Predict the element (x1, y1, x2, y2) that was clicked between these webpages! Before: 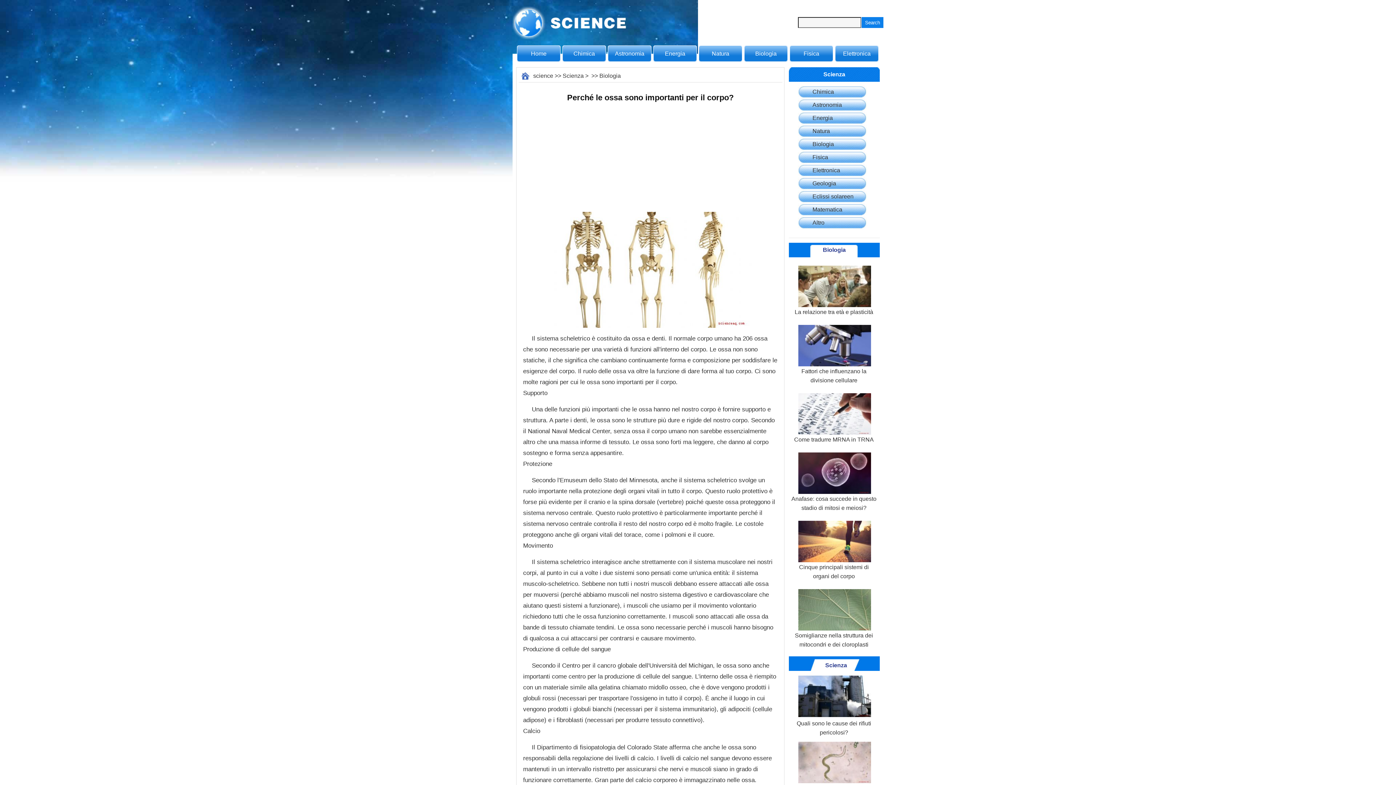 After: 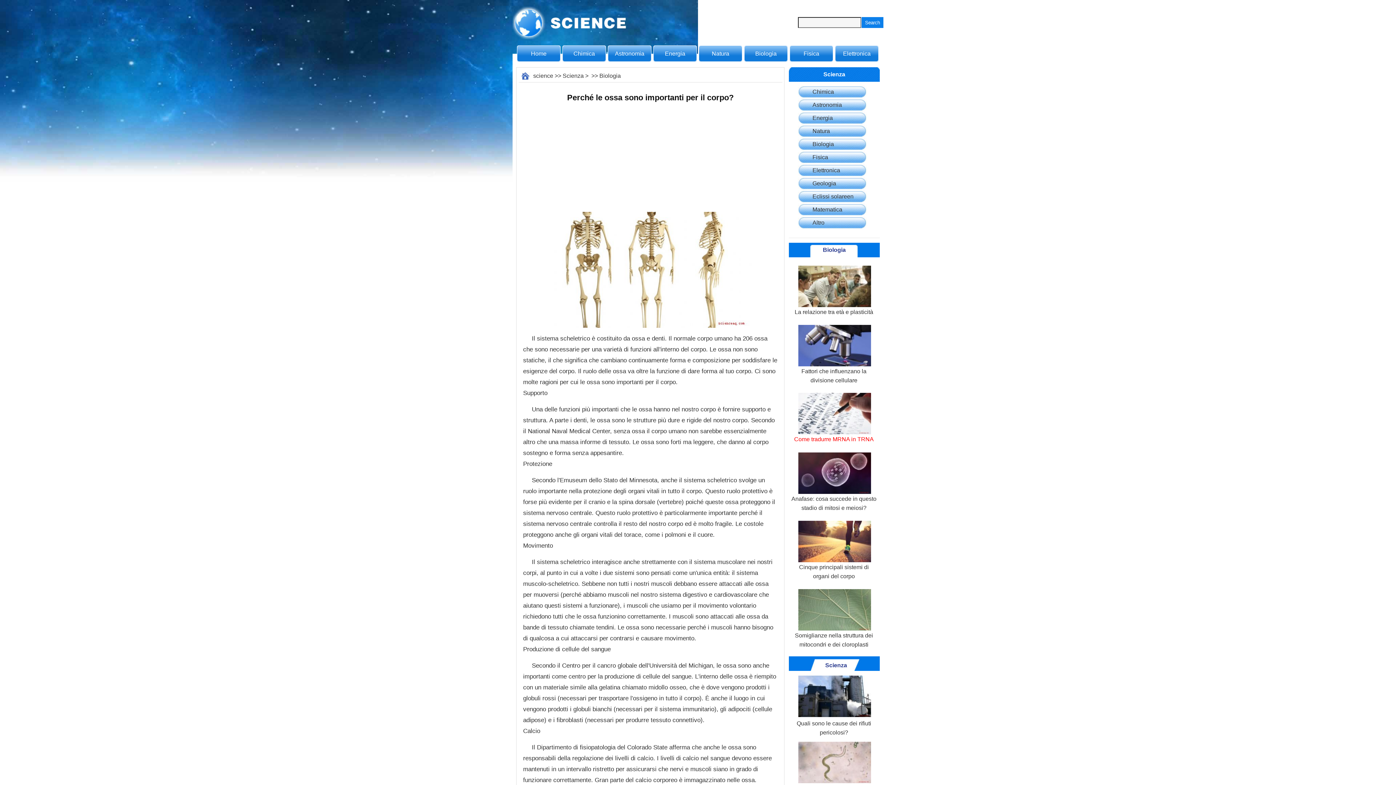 Action: bbox: (790, 393, 877, 444) label: Come tradurre MRNA in TRNA